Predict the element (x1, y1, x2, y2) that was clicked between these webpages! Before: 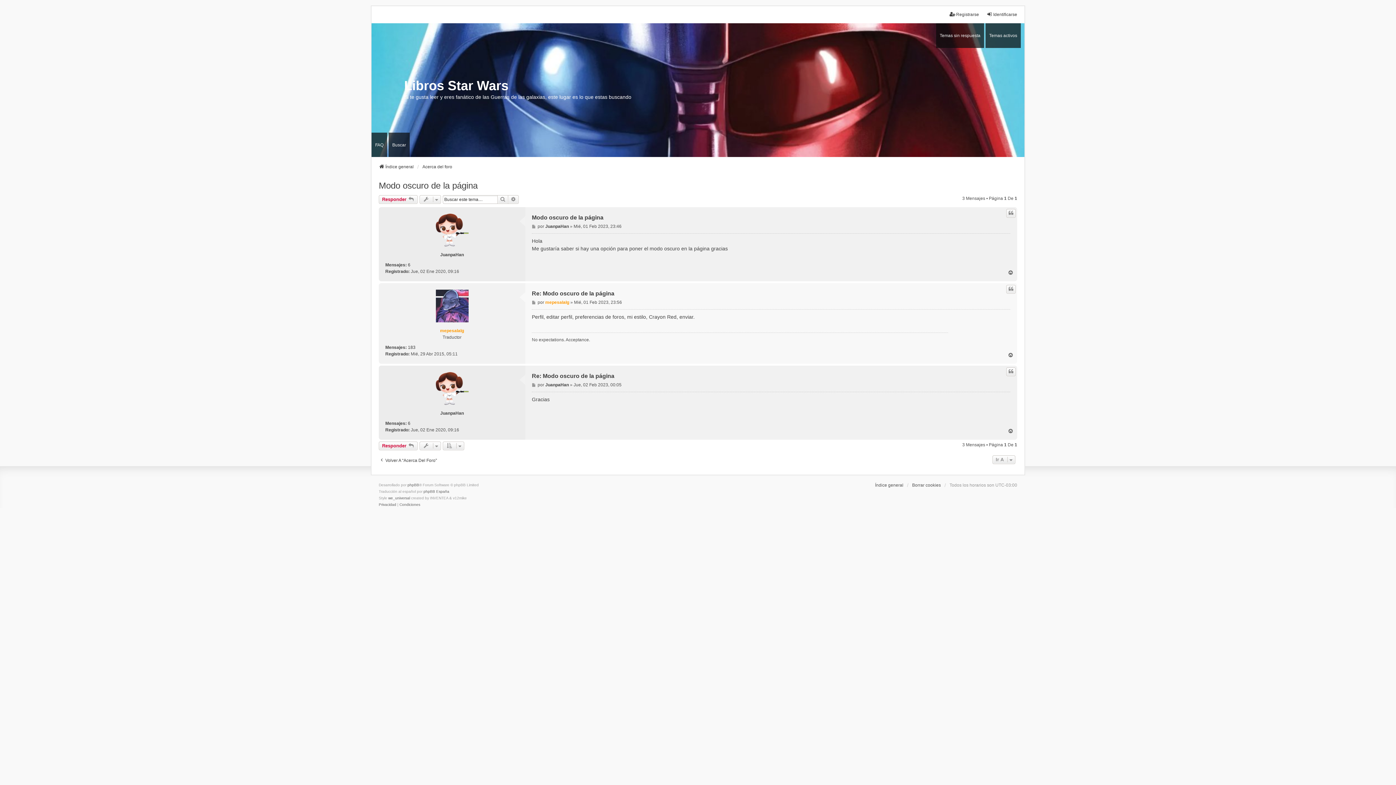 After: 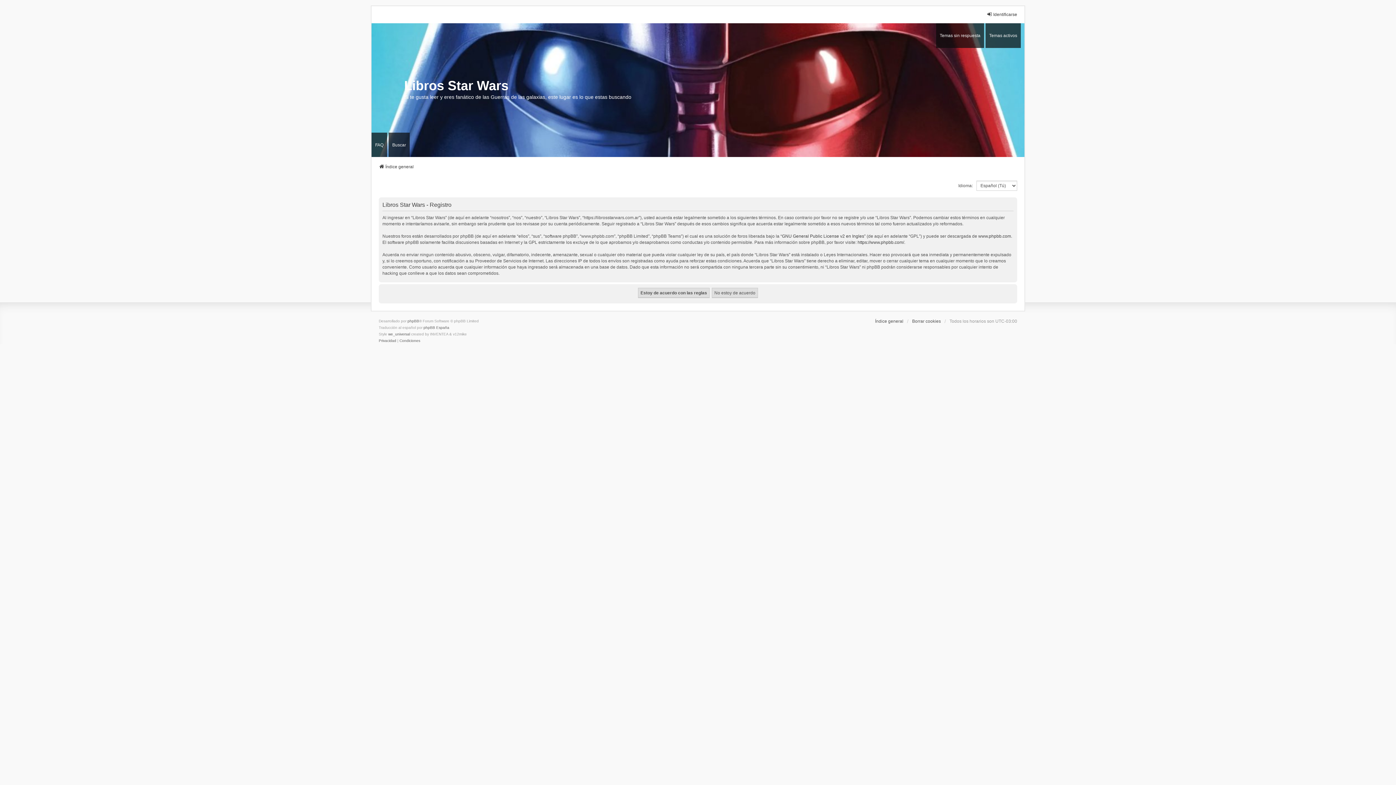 Action: label: Registrarse bbox: (949, 11, 979, 17)